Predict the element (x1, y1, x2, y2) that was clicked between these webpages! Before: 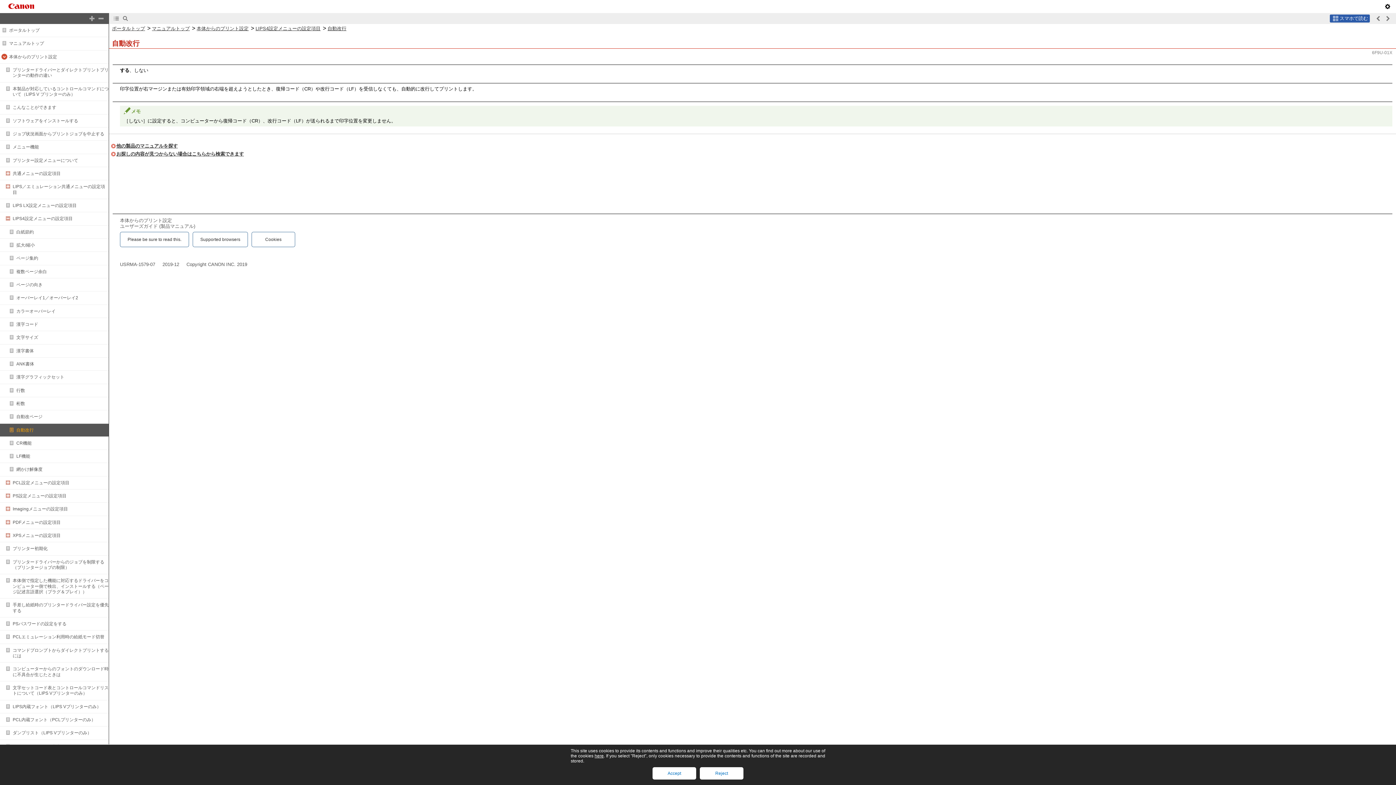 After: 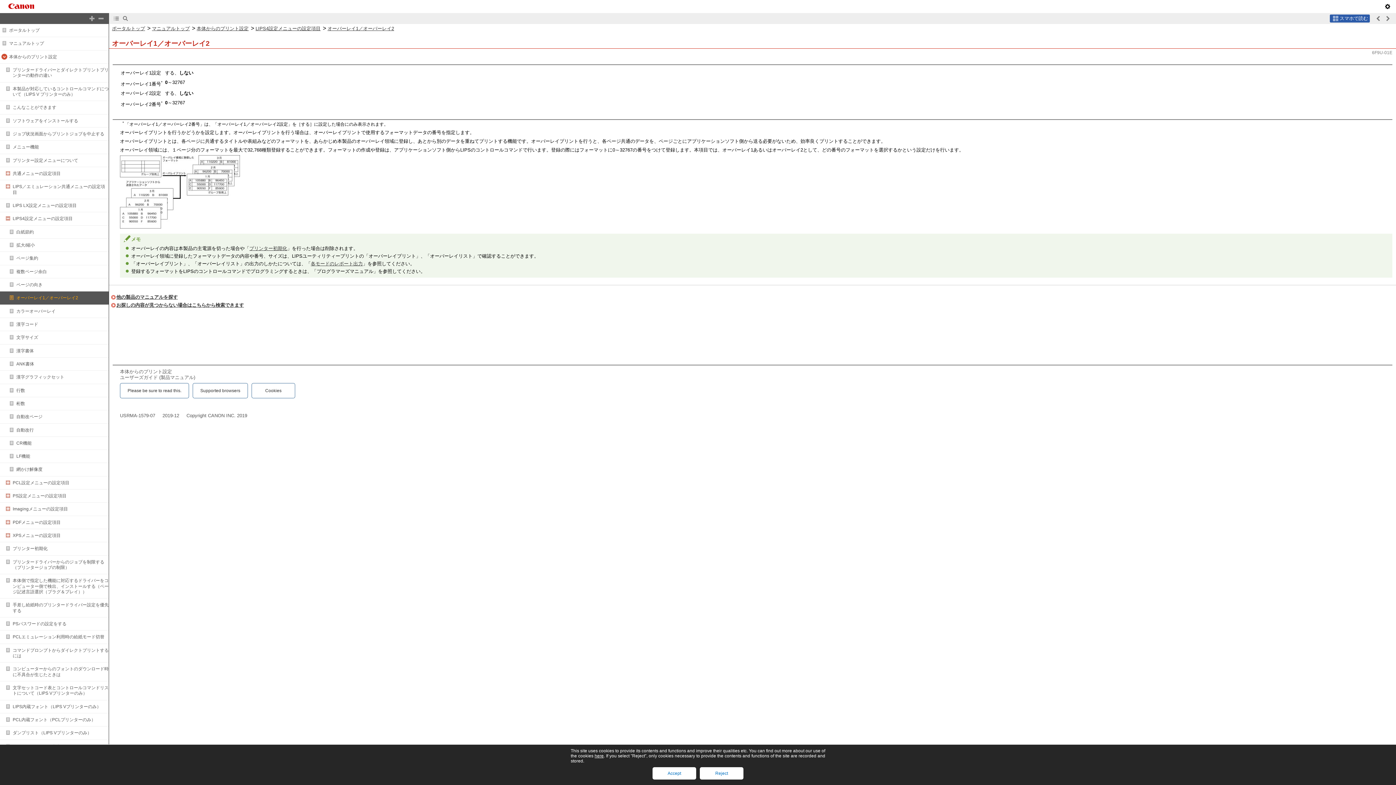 Action: bbox: (16, 295, 78, 300) label: オーバーレイ1／オーバーレイ2